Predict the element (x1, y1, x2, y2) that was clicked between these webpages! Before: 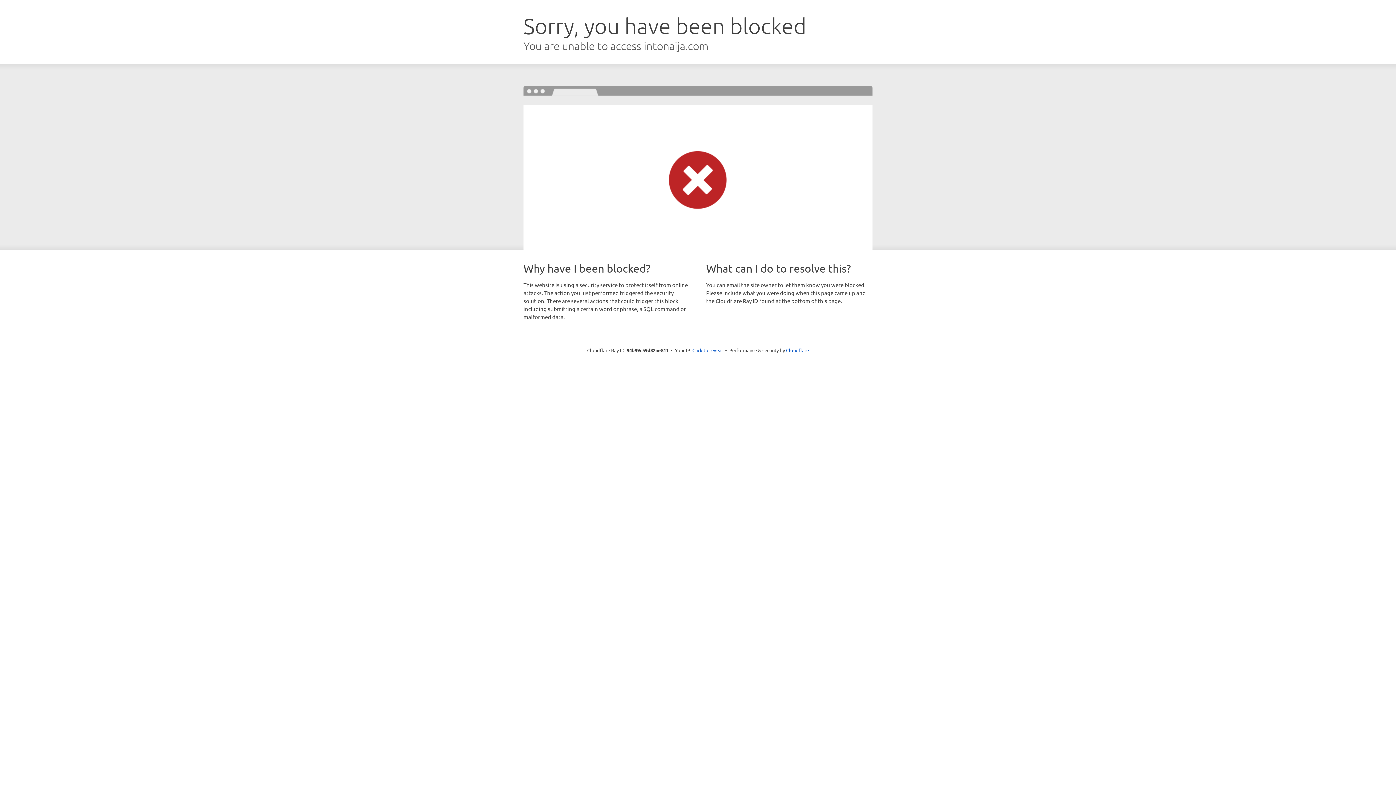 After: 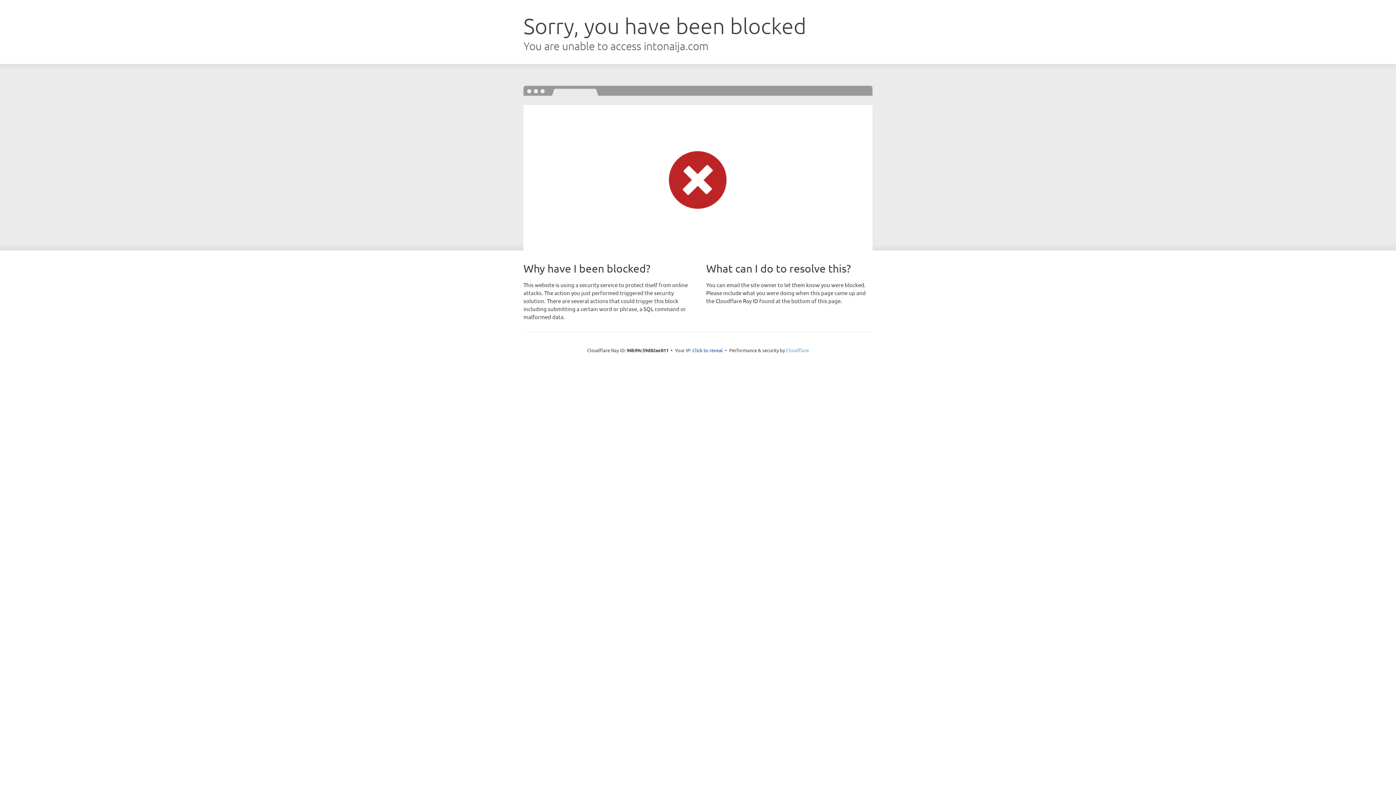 Action: bbox: (786, 347, 809, 353) label: Cloudflare